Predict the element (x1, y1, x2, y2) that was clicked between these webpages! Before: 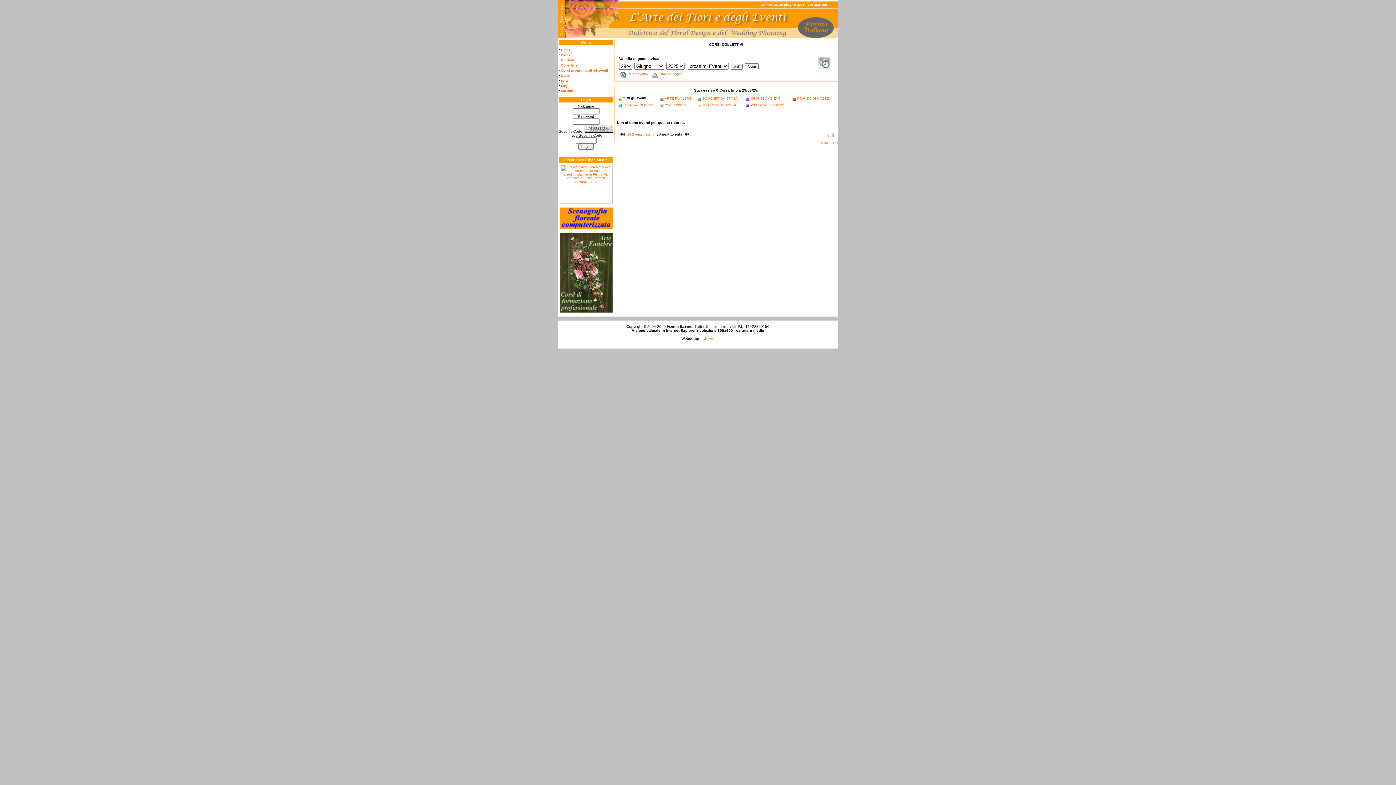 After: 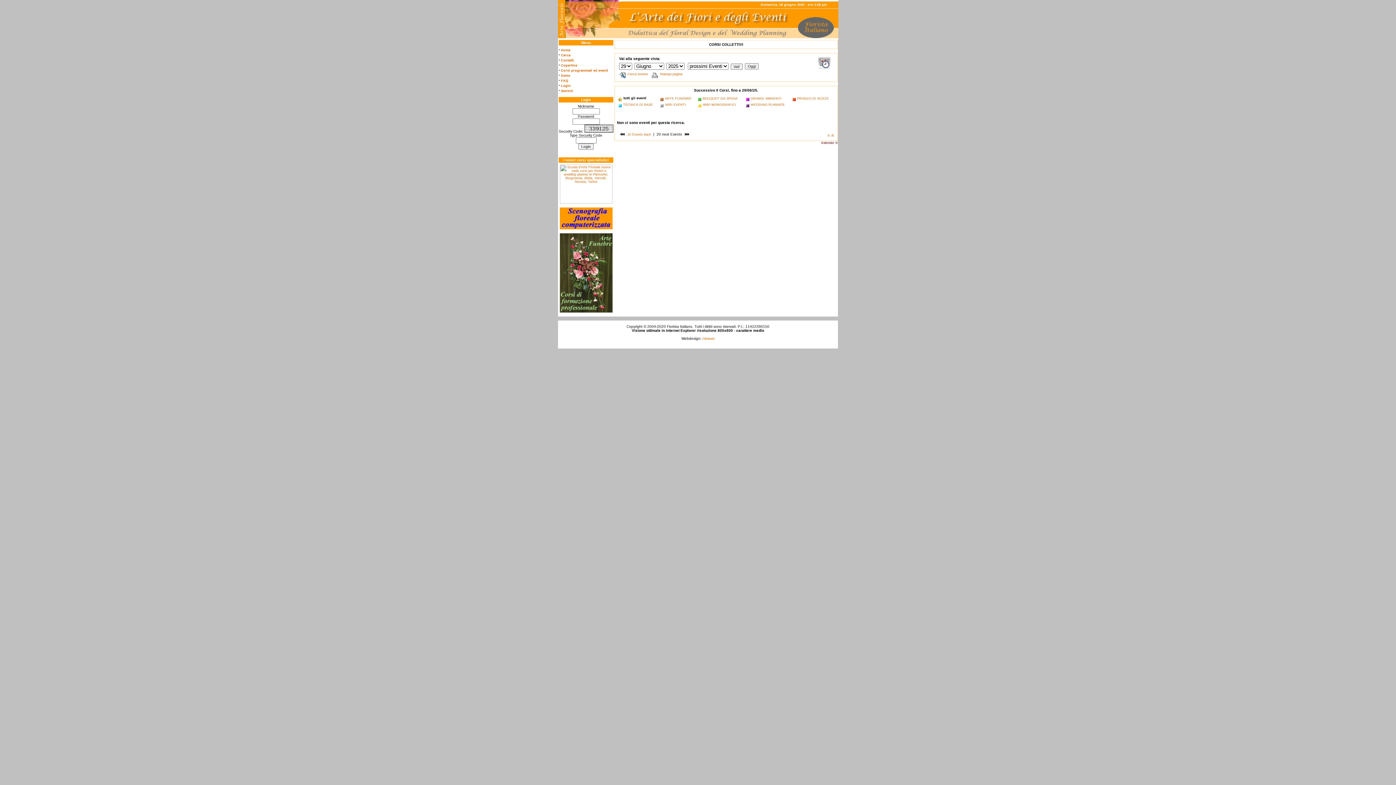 Action: bbox: (821, 141, 838, 144) label: Kalender ©